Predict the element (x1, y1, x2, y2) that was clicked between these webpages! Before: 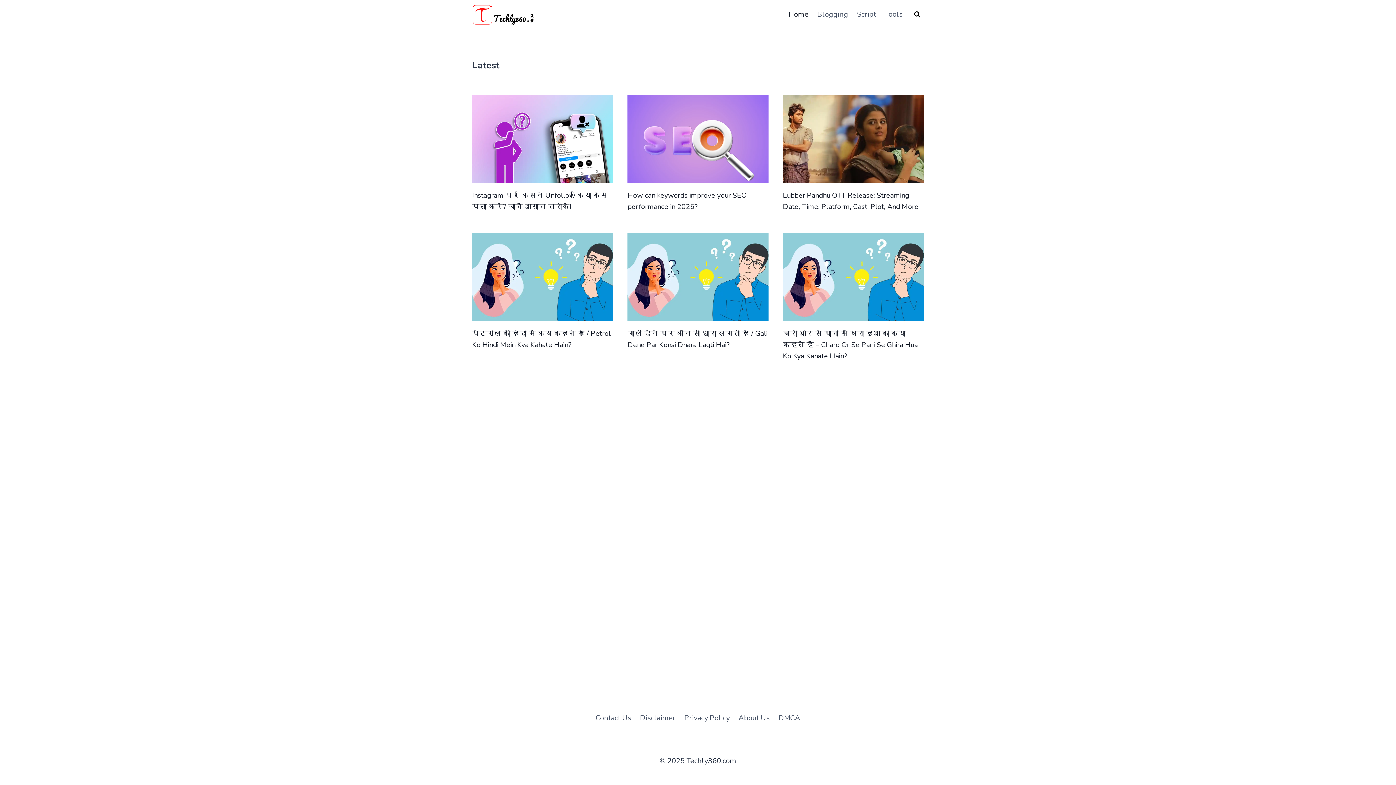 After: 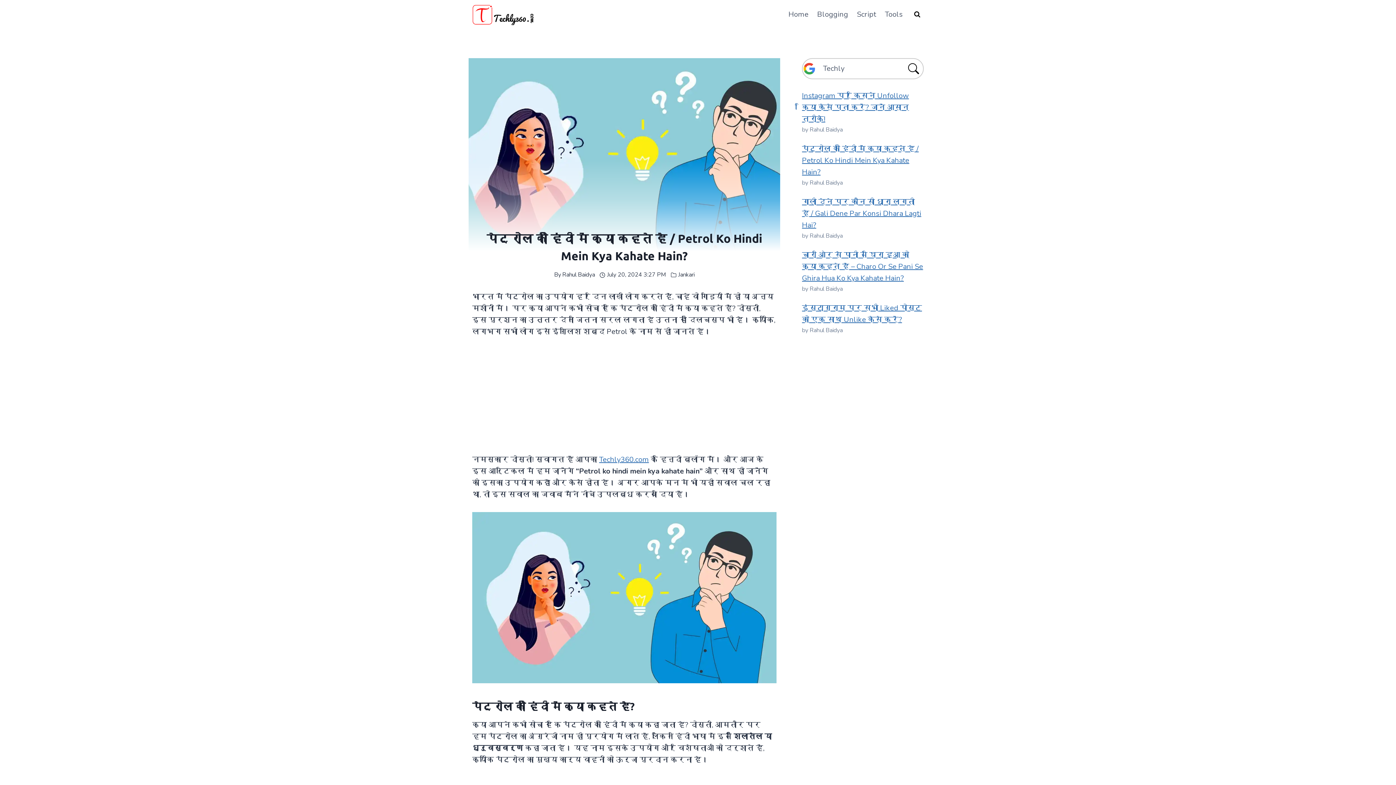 Action: bbox: (472, 328, 613, 350) label: पेट्रोल को हिंदी में क्या कहते है / Petrol Ko Hindi Mein Kya Kahate Hain?